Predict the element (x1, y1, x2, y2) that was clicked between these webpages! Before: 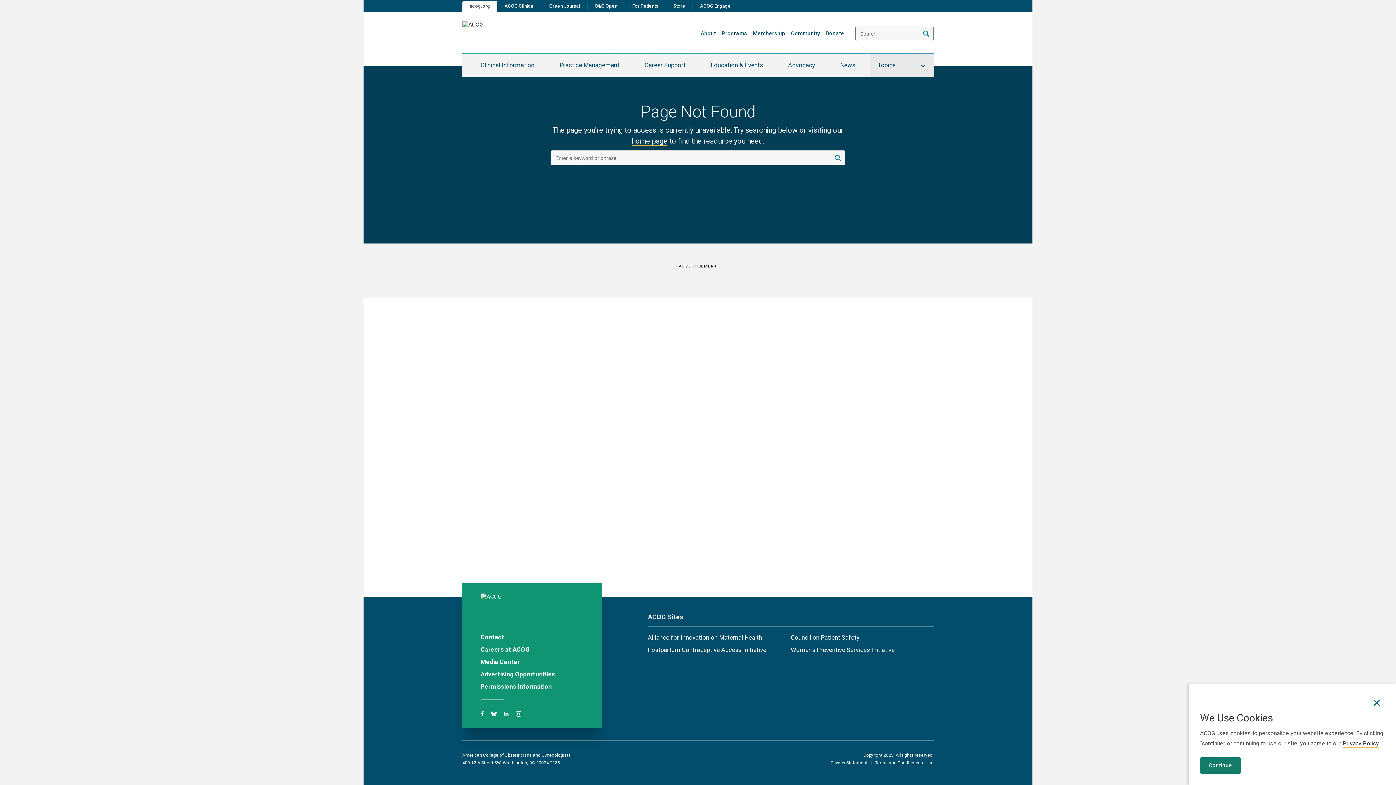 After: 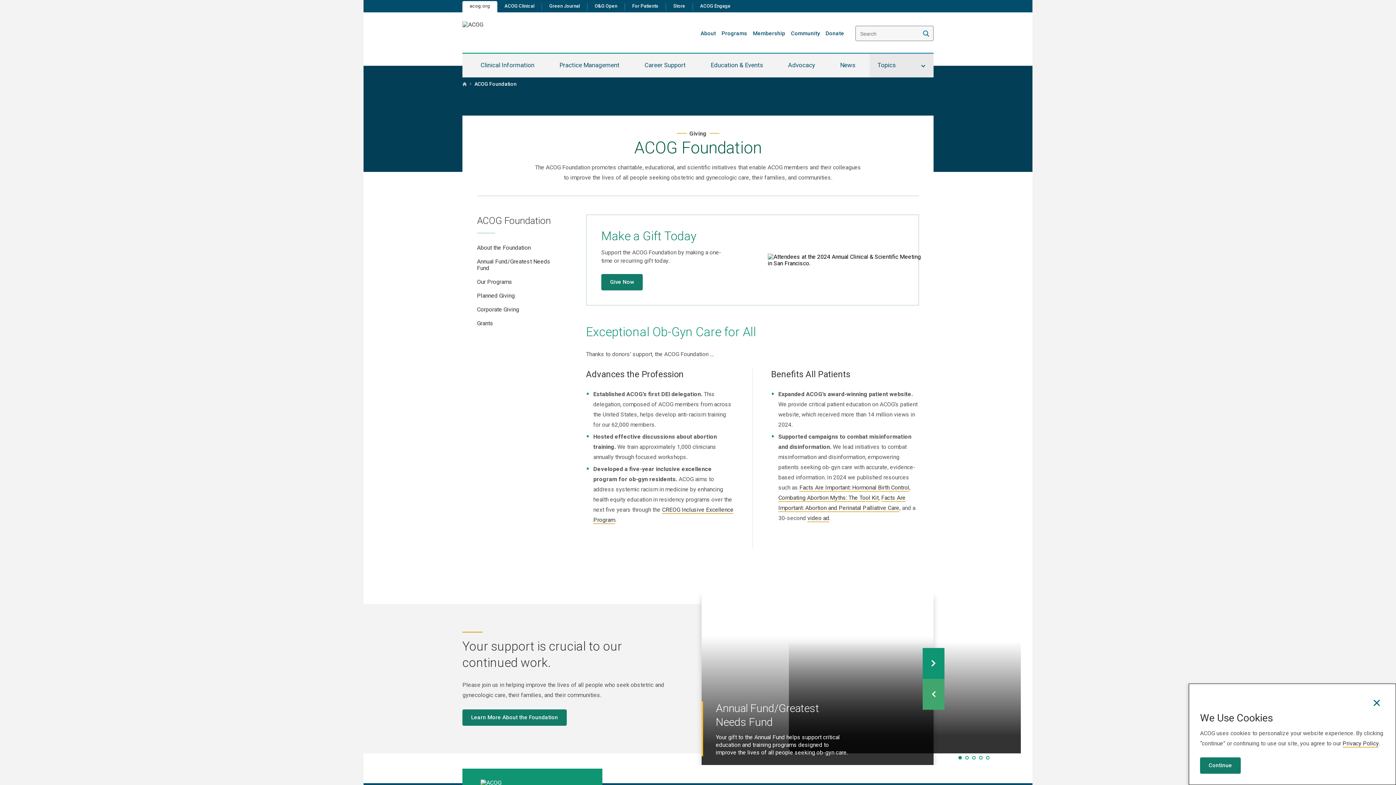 Action: bbox: (825, 30, 844, 36) label: Donate